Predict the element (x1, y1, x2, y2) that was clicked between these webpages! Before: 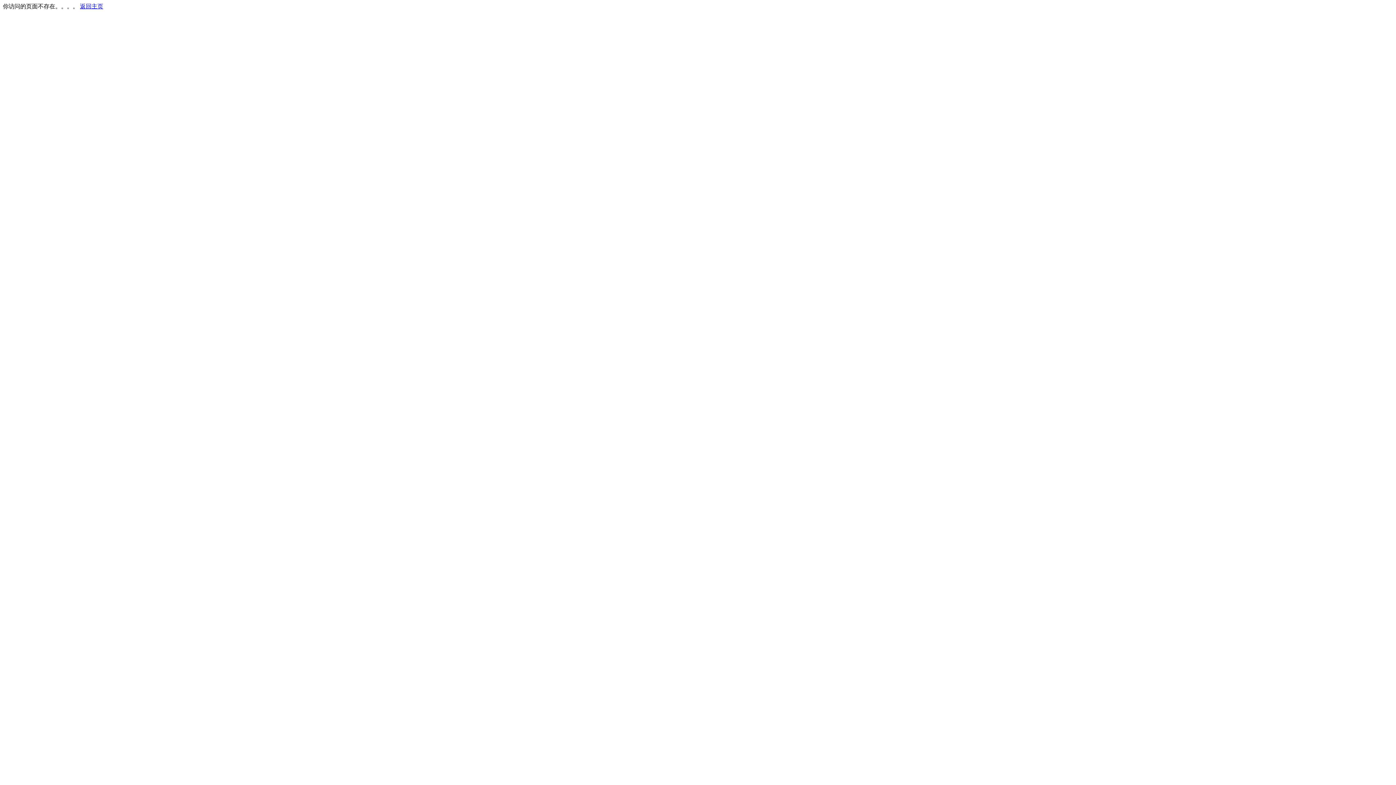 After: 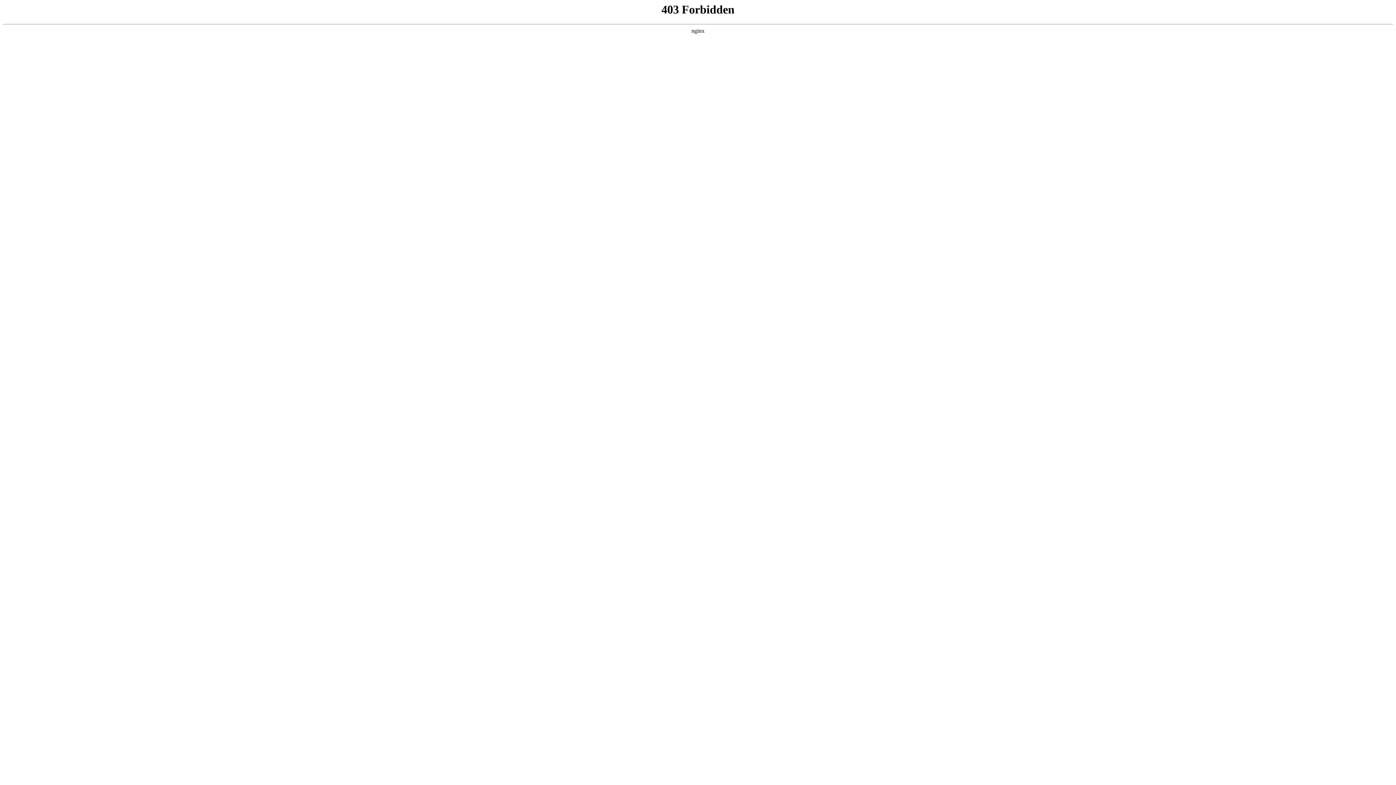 Action: label: 返回主页 bbox: (80, 3, 103, 9)